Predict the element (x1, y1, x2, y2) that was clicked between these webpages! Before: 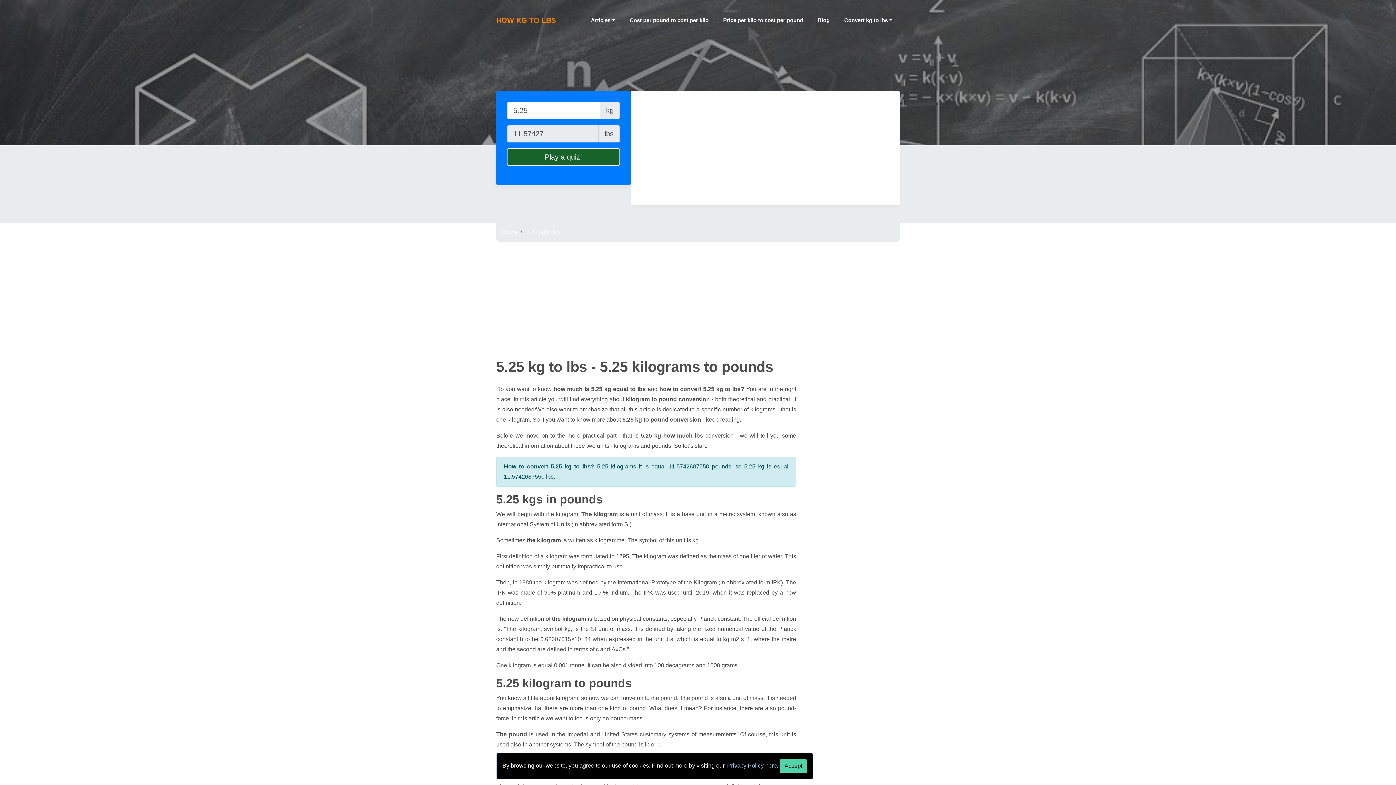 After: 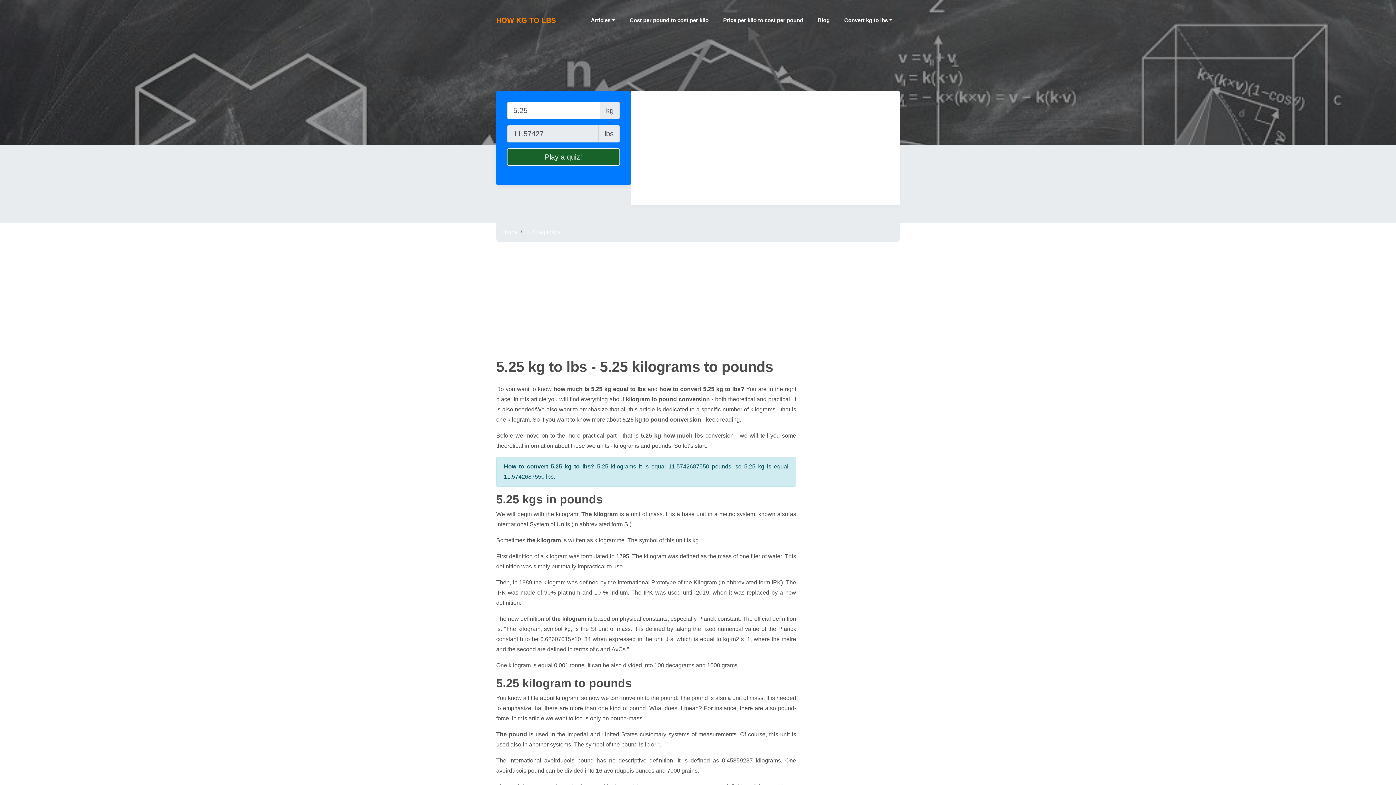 Action: bbox: (780, 759, 807, 773) label: Close